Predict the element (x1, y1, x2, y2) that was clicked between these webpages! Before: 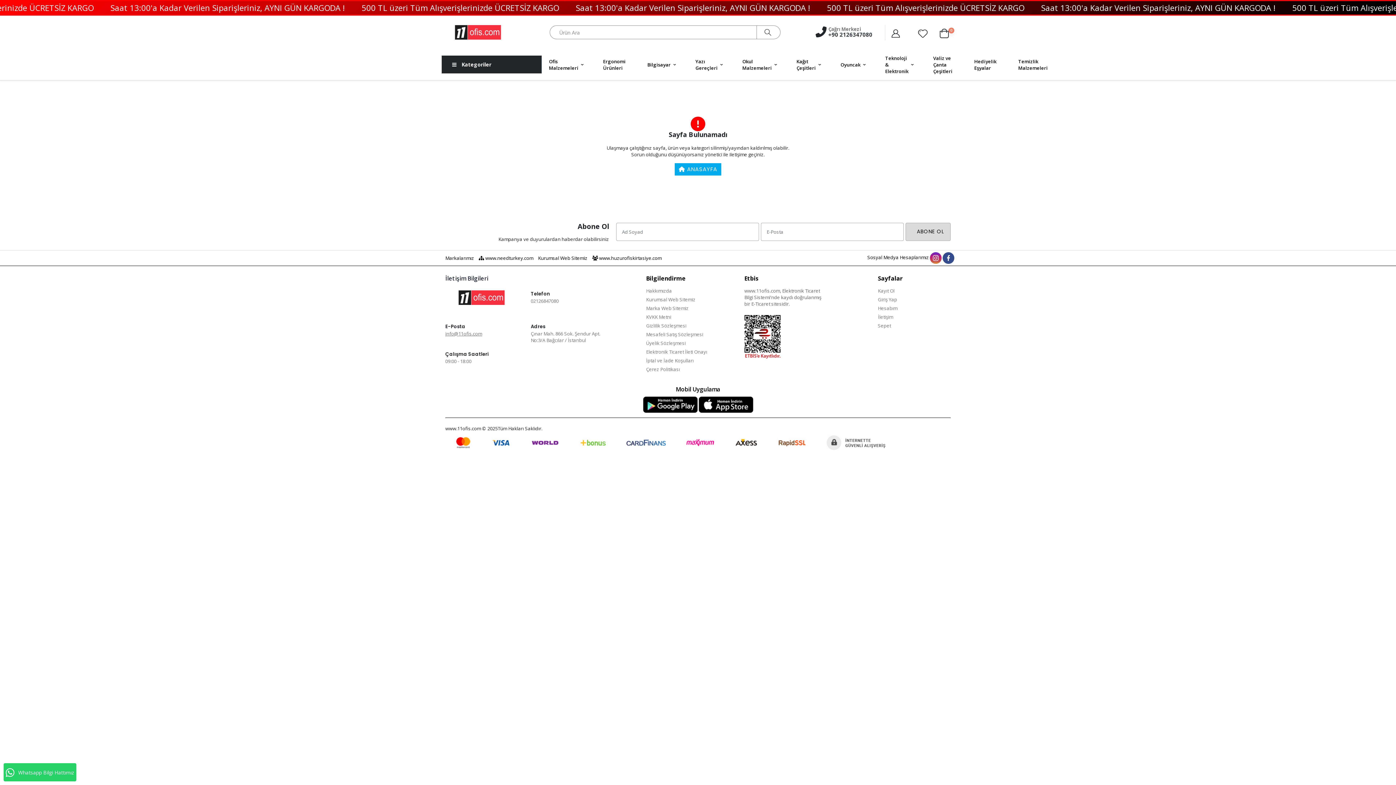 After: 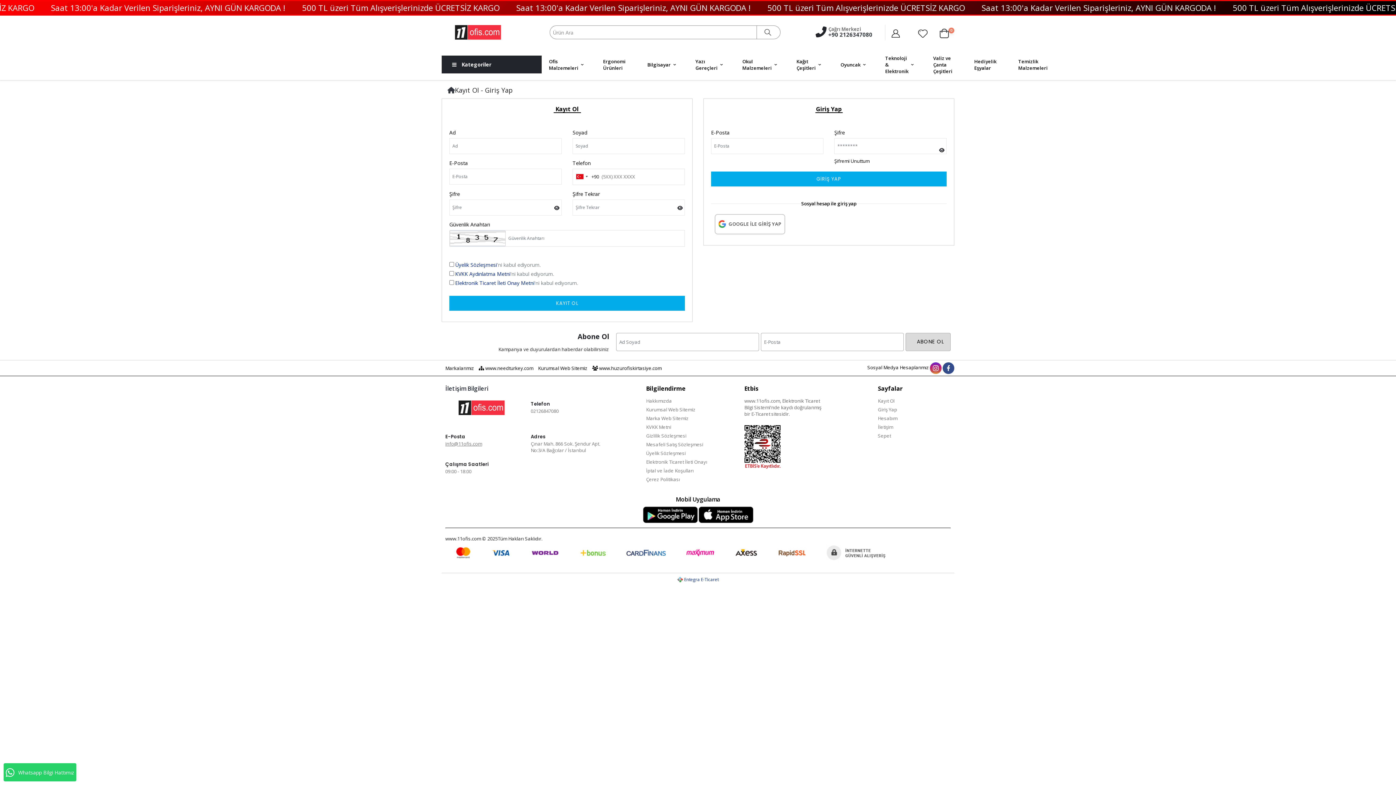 Action: bbox: (878, 287, 894, 294) label: Kayıt Ol